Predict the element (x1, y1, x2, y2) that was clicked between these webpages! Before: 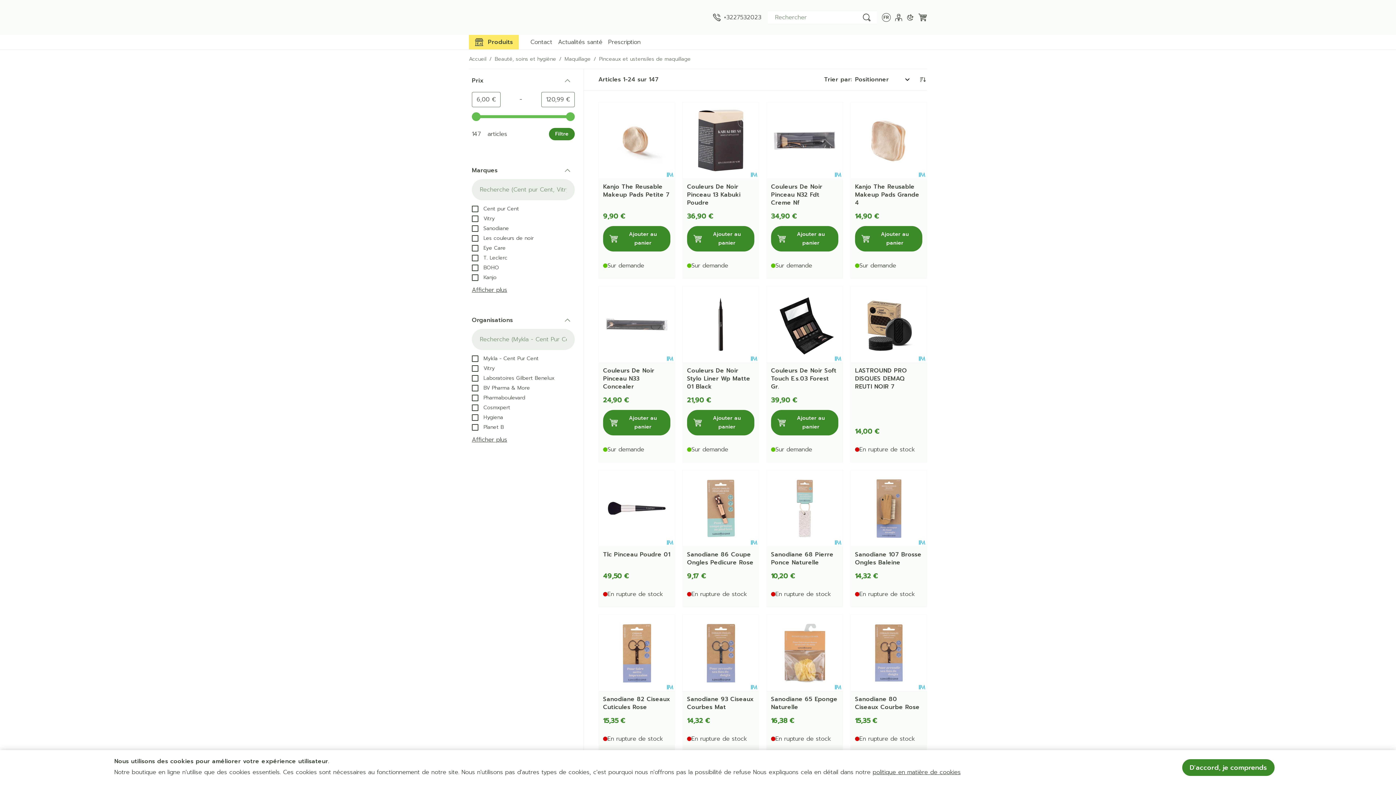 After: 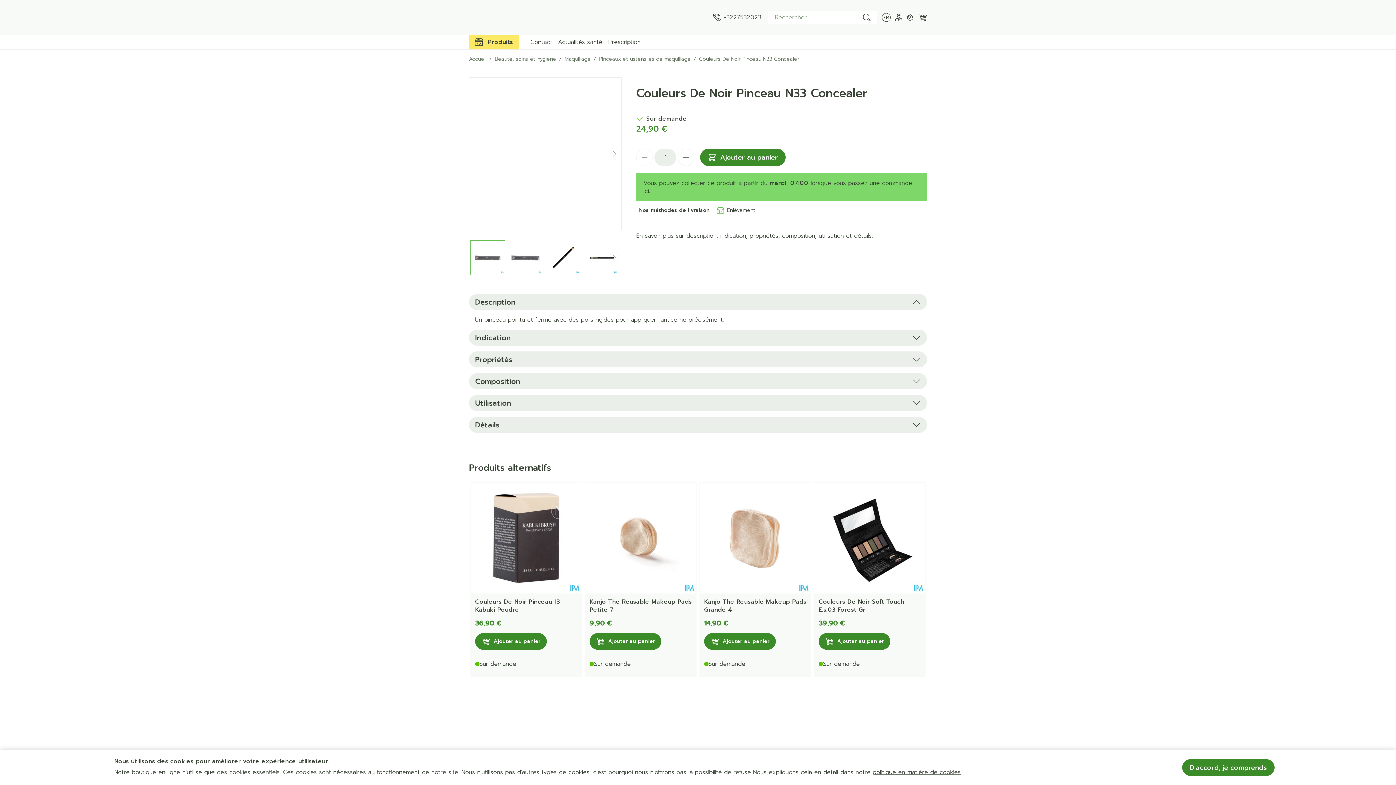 Action: bbox: (603, 366, 654, 391) label: Couleurs De Noir Pinceau N33 Concealer